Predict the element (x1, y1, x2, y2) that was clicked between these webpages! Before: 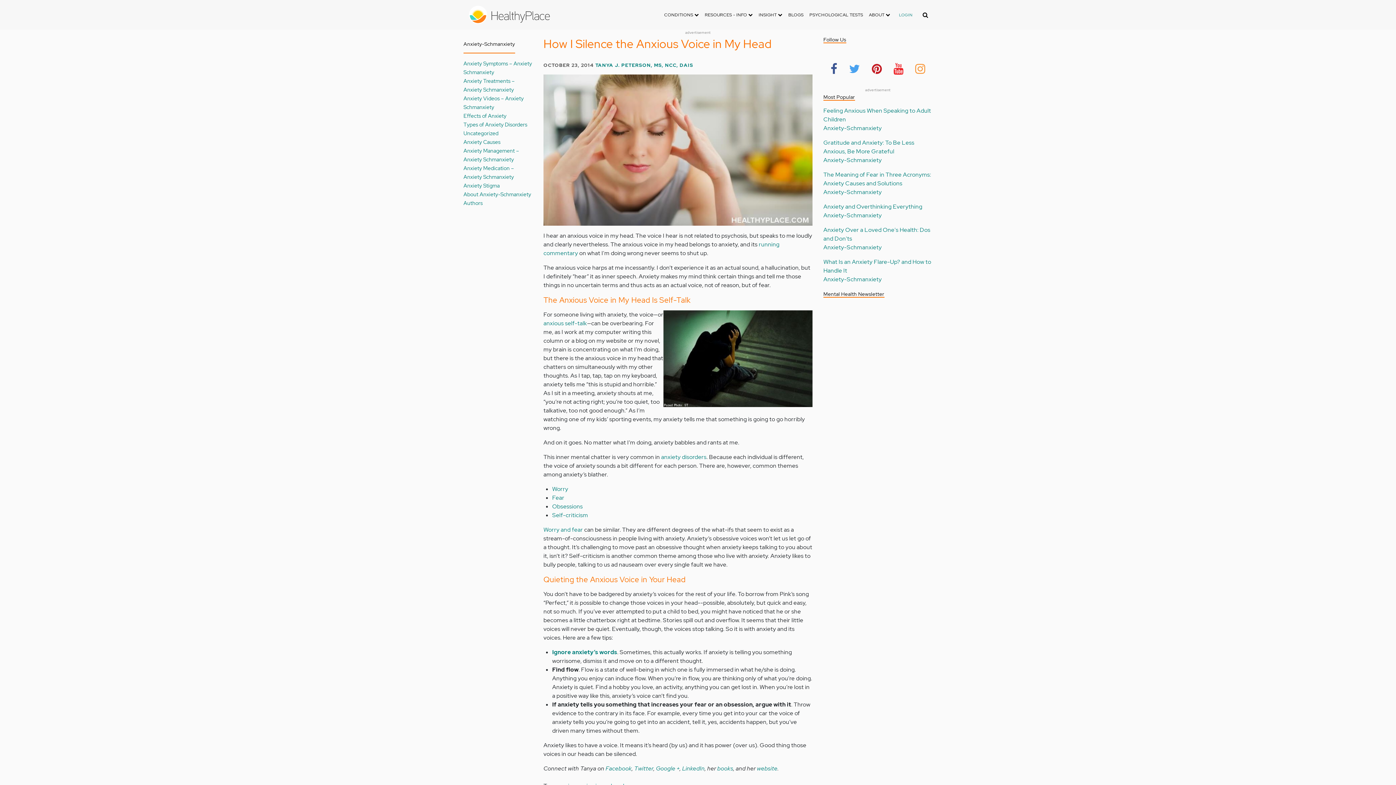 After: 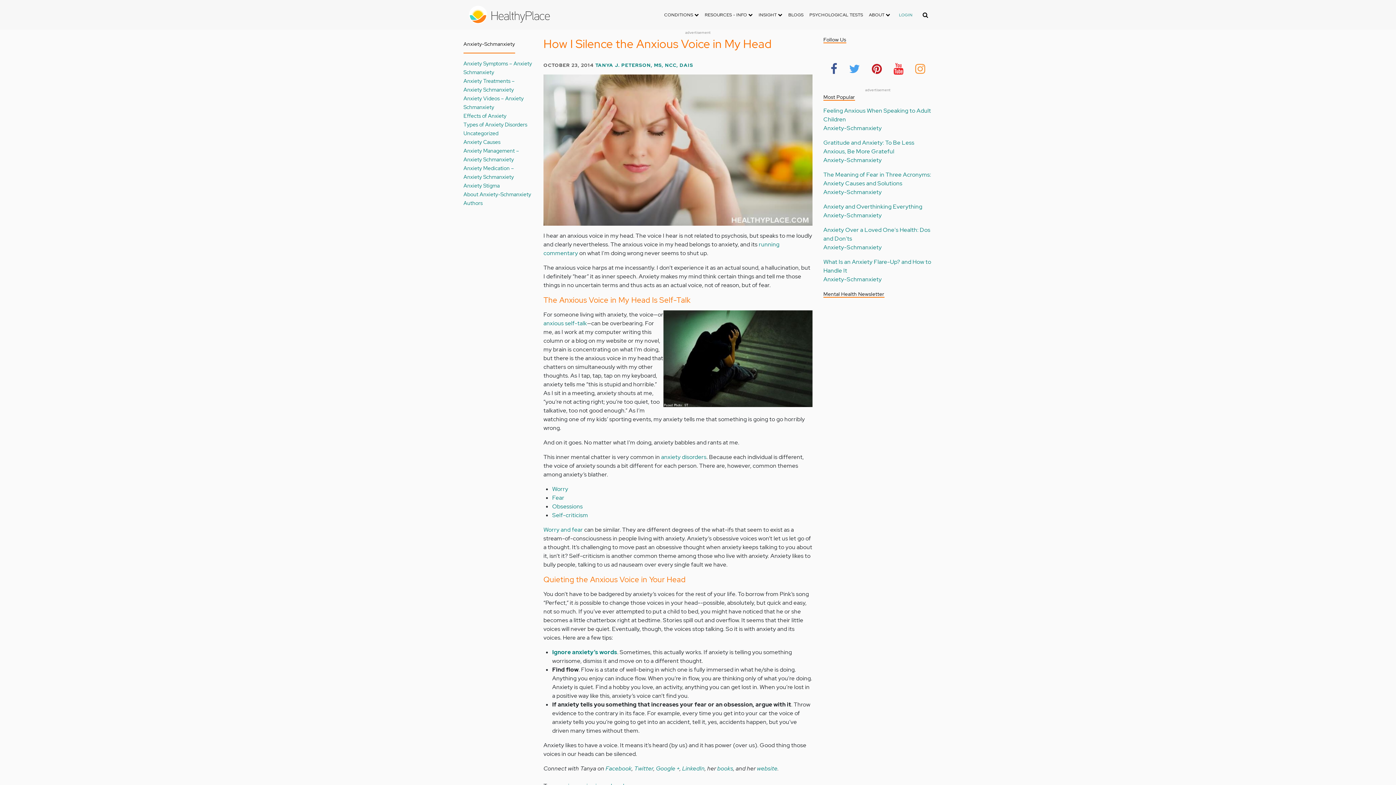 Action: bbox: (891, 57, 905, 78)